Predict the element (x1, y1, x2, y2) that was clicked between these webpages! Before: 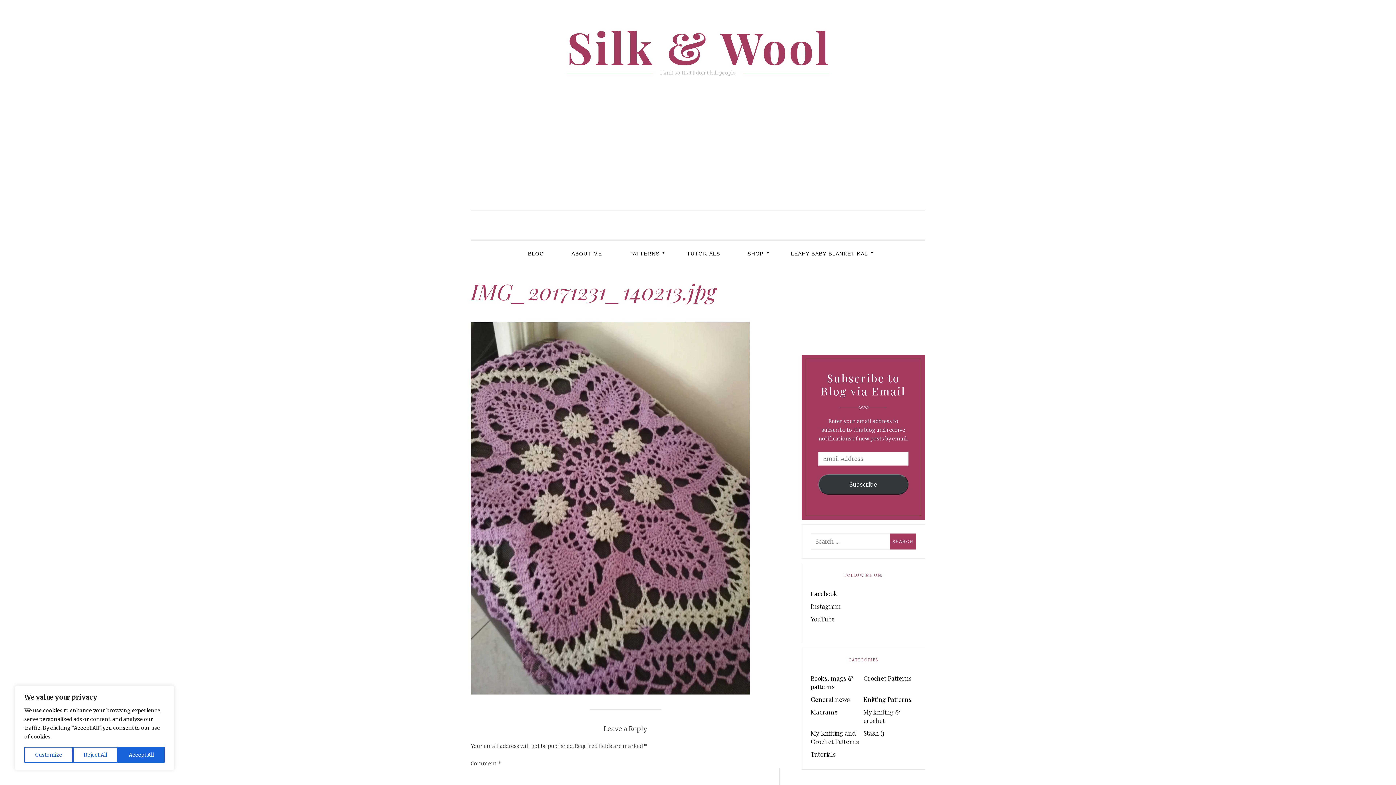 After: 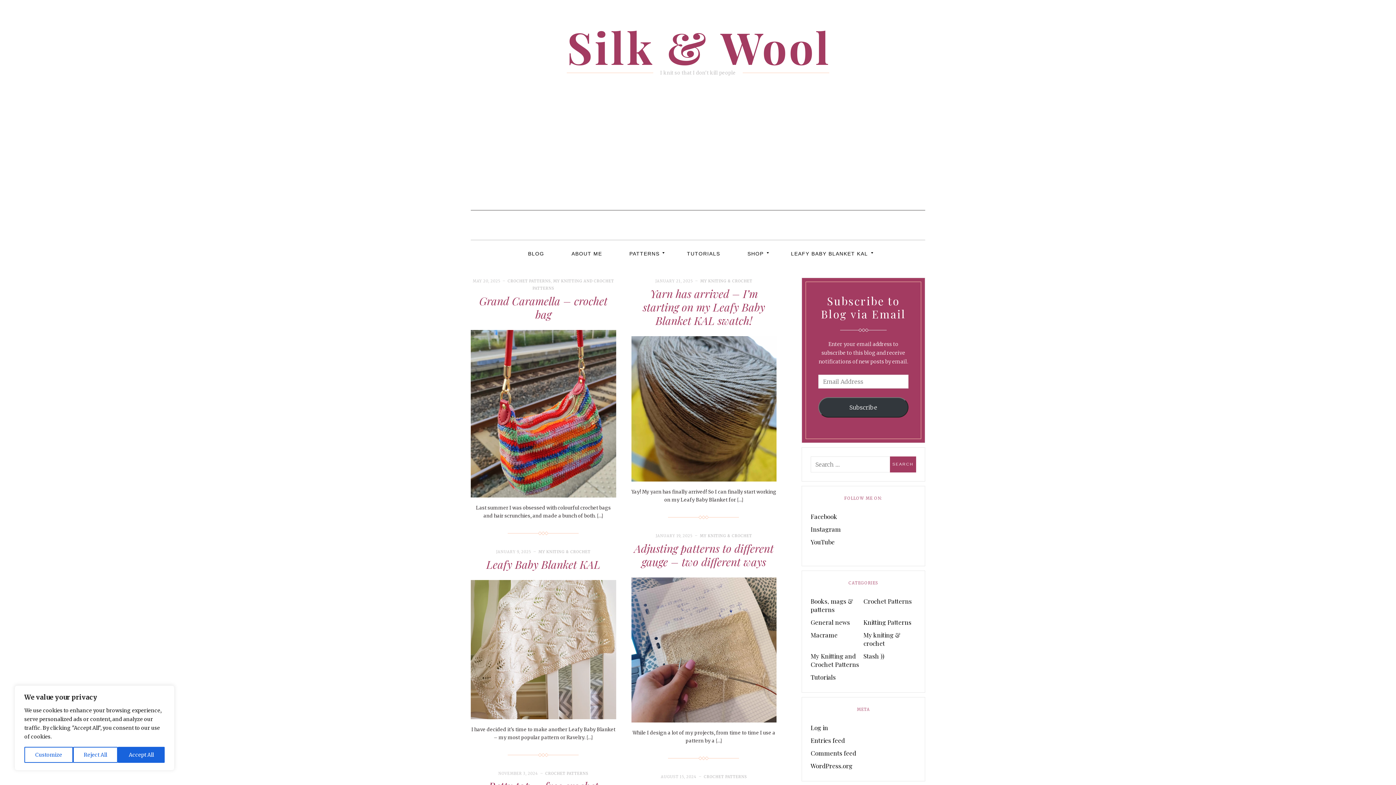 Action: bbox: (515, 240, 557, 266) label: BLOG